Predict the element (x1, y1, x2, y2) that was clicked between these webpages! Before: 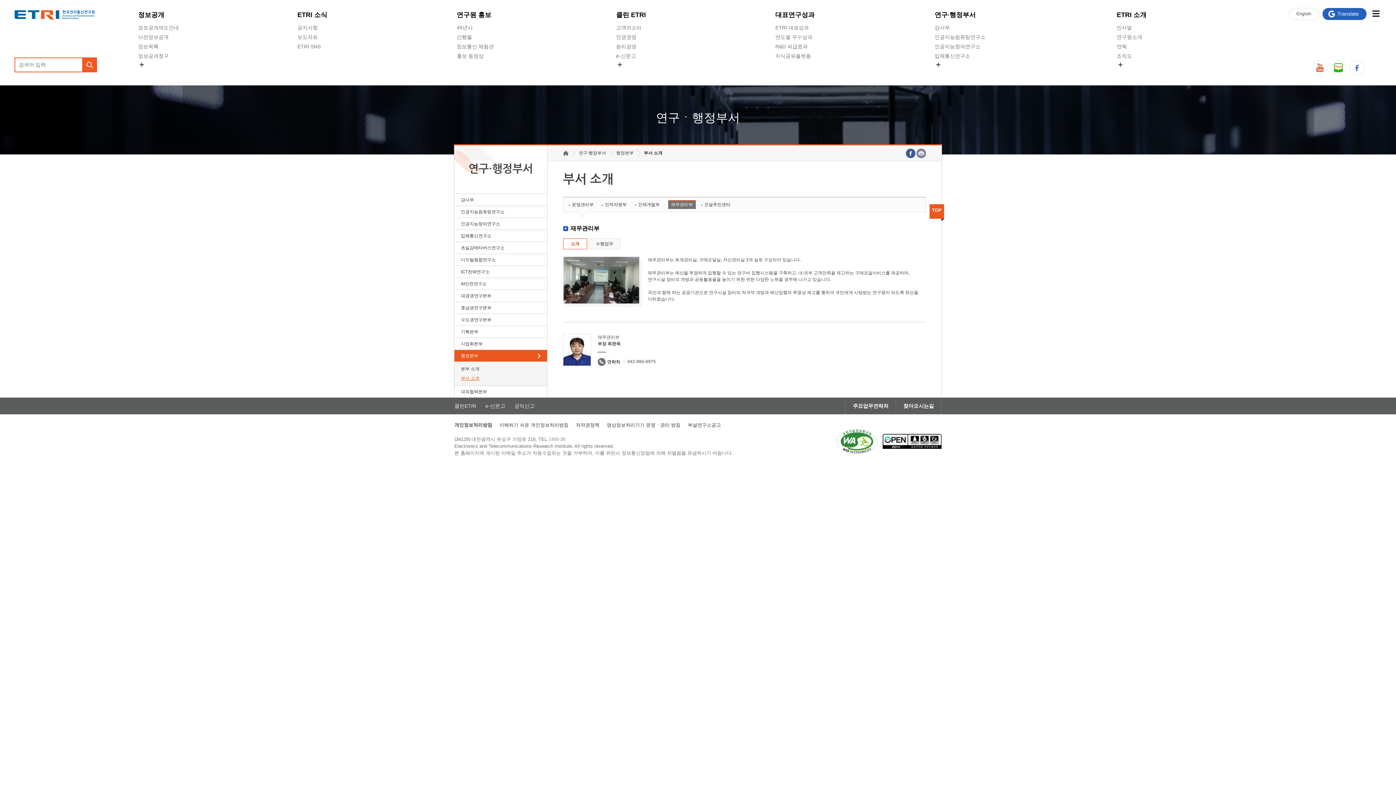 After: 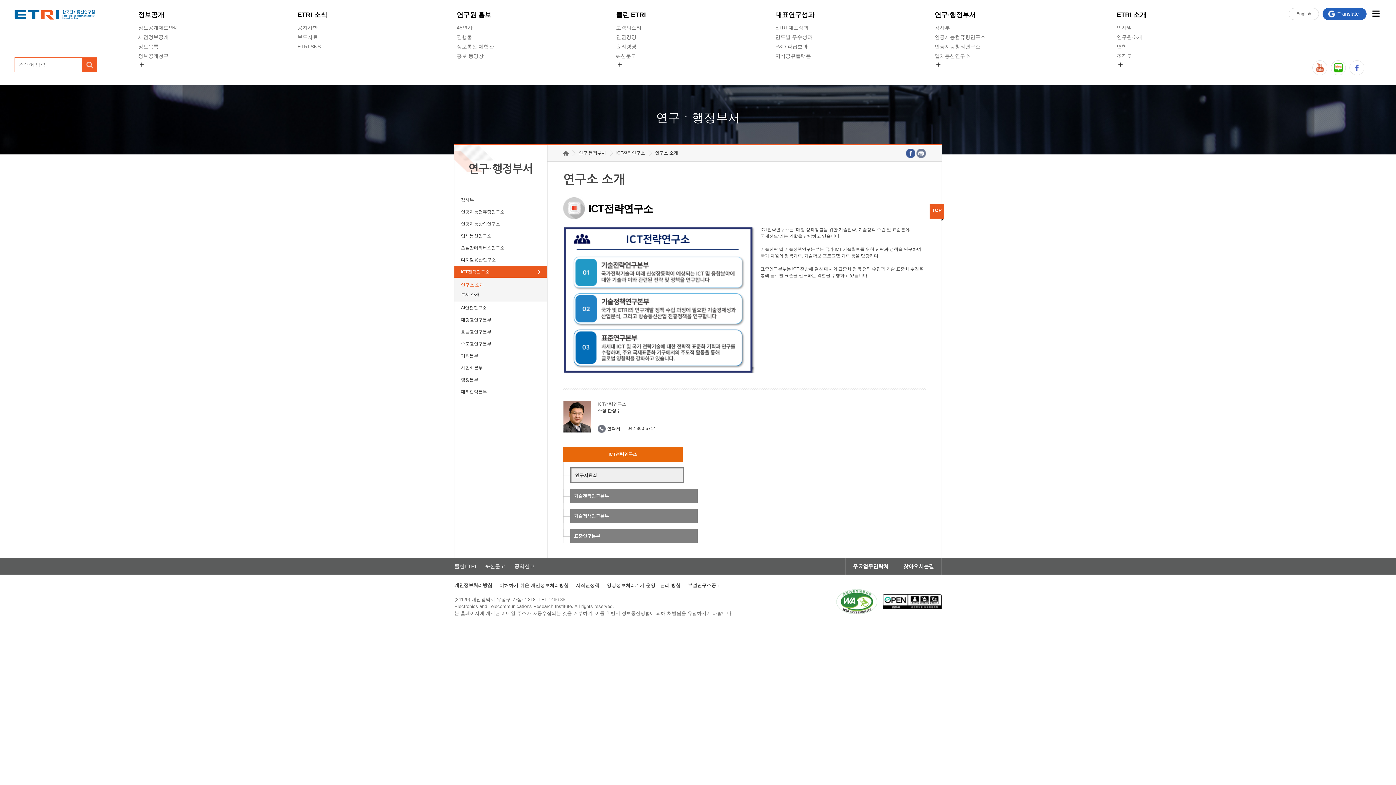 Action: label: ICT전략연구소 bbox: (454, 266, 547, 277)